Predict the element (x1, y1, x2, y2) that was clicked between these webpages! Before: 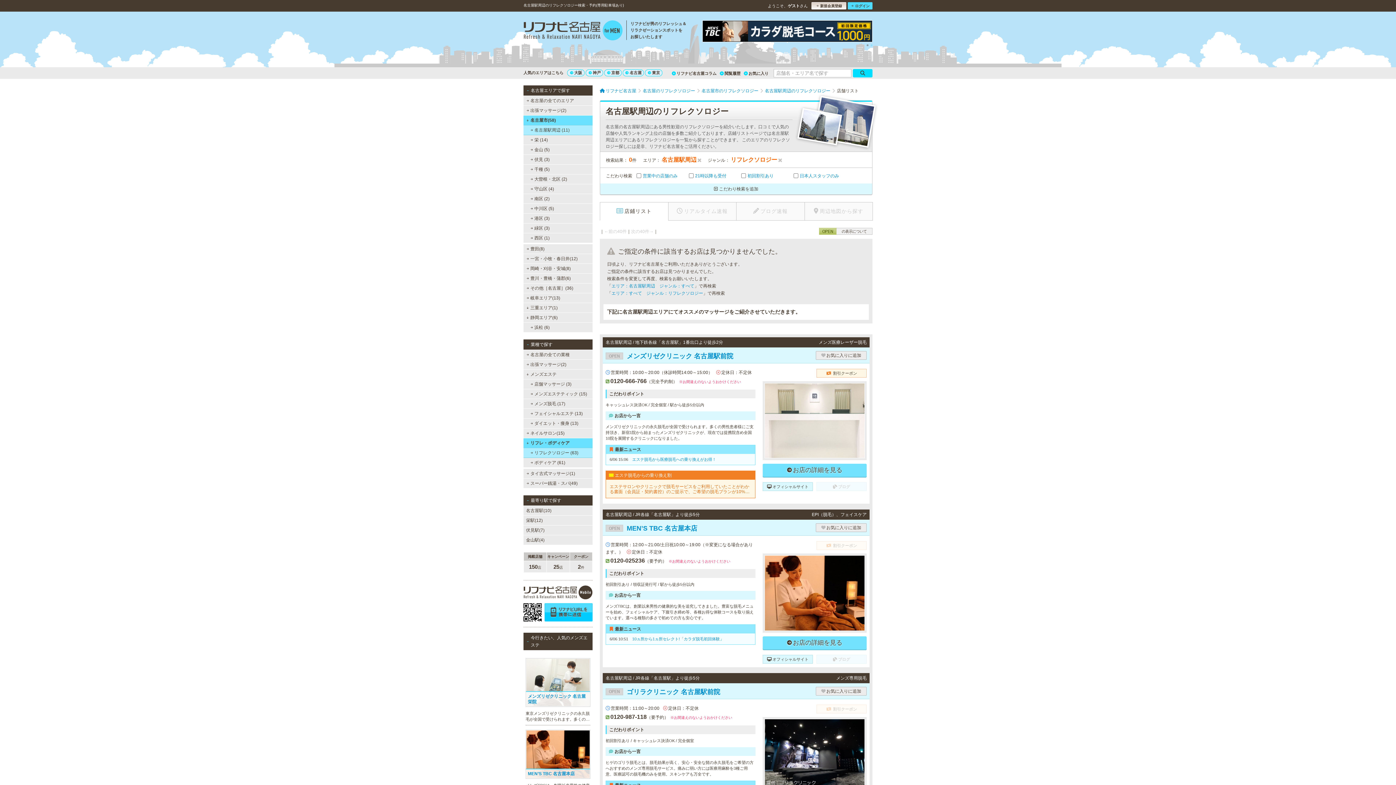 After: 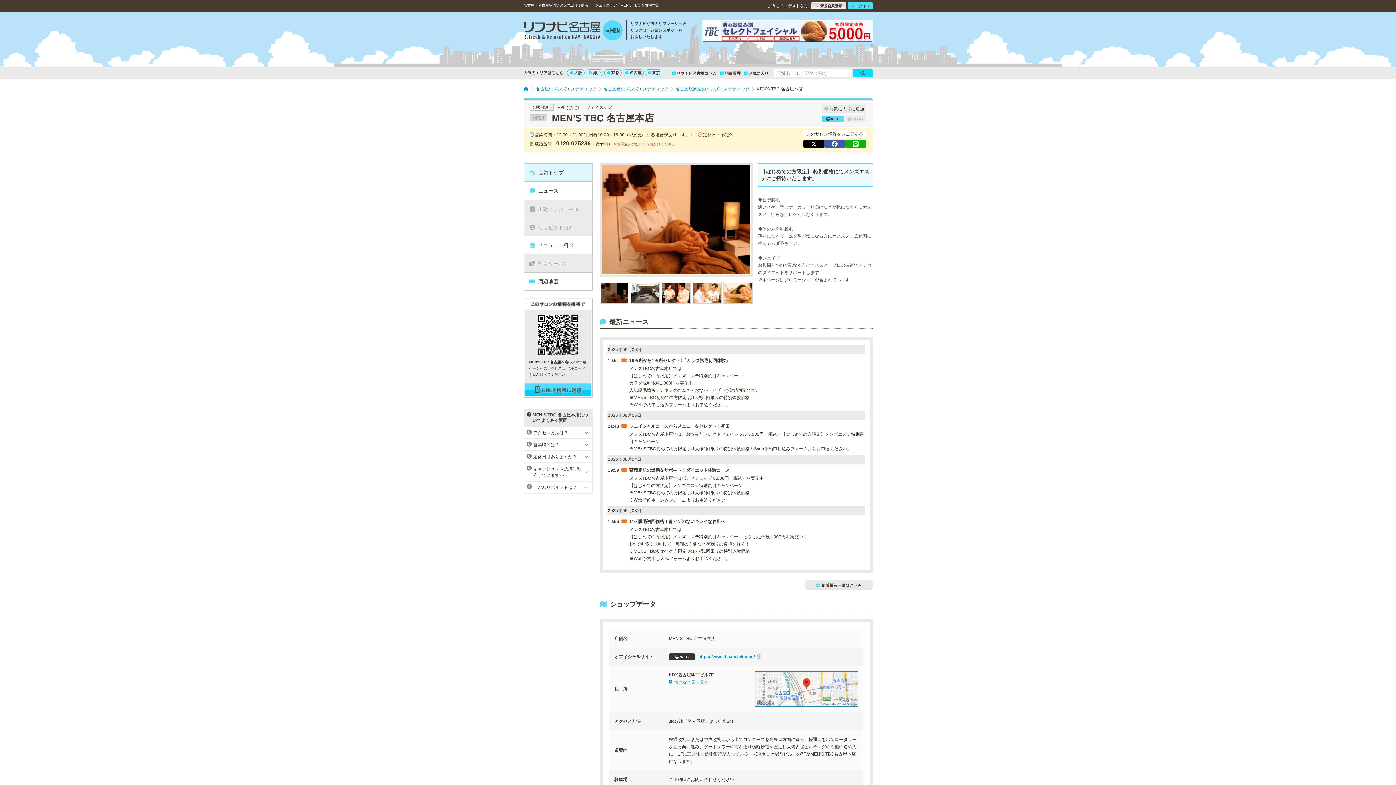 Action: label: MEN’S TBC 名古屋本店

メンズTBCは、創業以来男性の健康的な美を追究してきました。豊富な脱毛メニューを始め、フェイシャルケア、下腹引き締め等、各種お得な体験コースを取り揃えています。選べる種類の多さで初めての方も安心です。 bbox: (525, 730, 590, 797)